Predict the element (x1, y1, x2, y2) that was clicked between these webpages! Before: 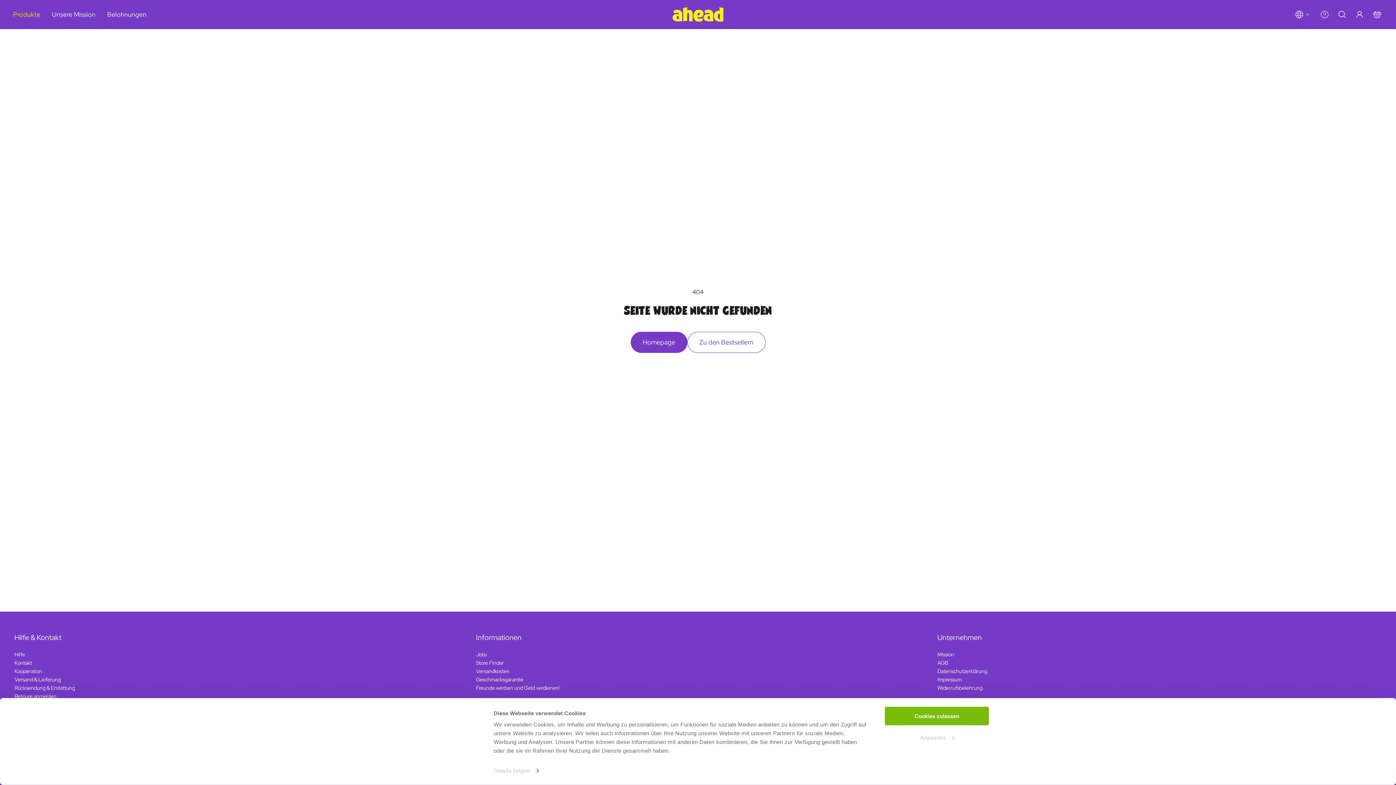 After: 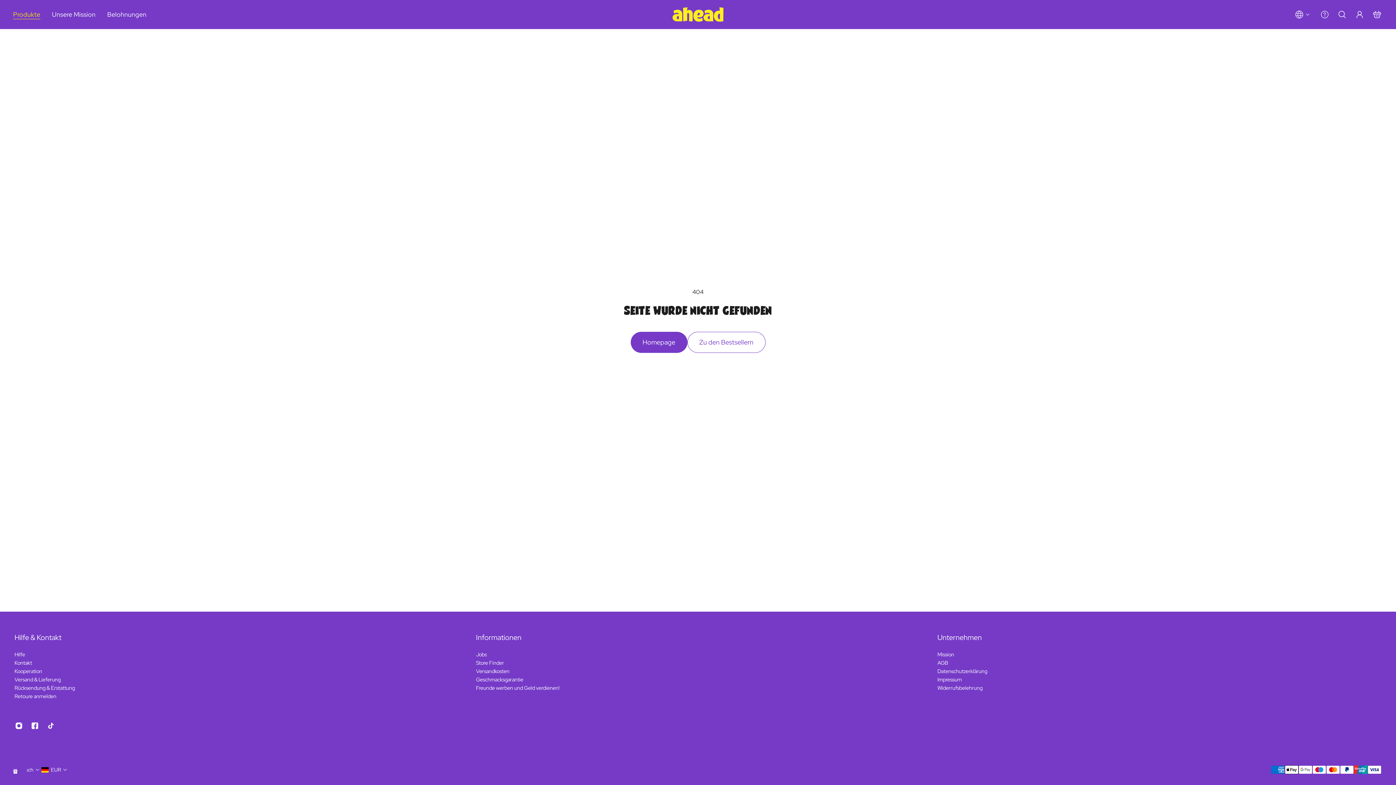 Action: label: Produkte bbox: (7, 0, 46, 29)